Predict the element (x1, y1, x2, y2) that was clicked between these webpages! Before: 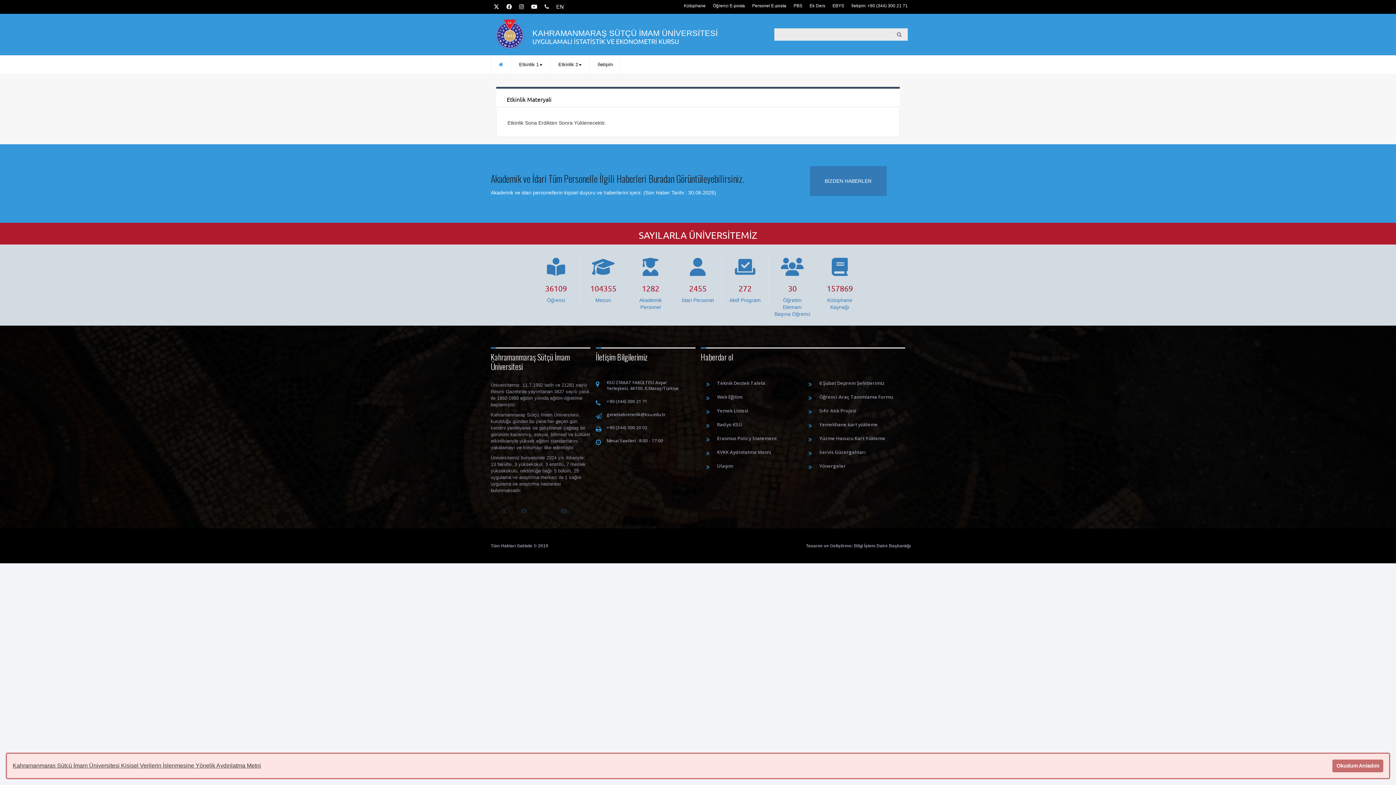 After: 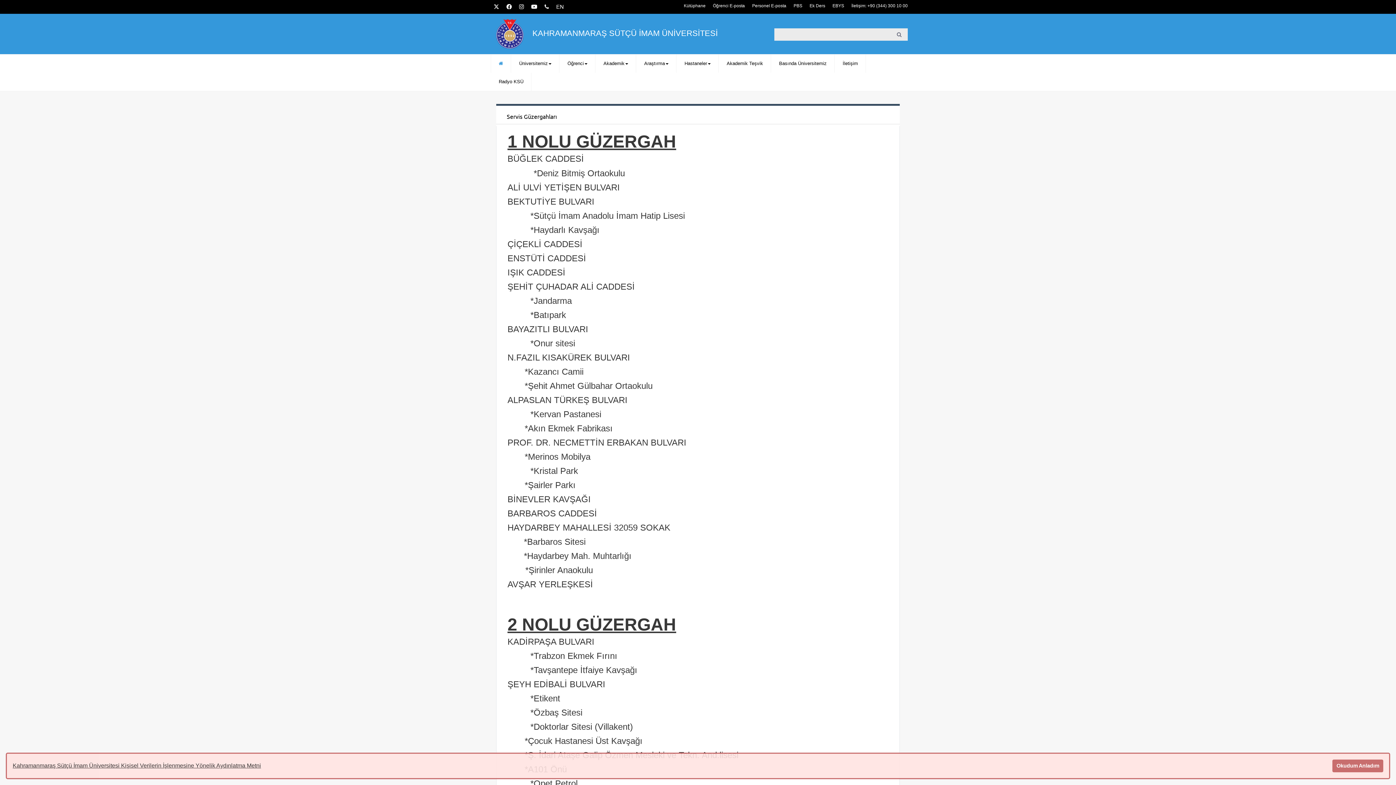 Action: bbox: (819, 449, 866, 455) label: Servis Güzergahları